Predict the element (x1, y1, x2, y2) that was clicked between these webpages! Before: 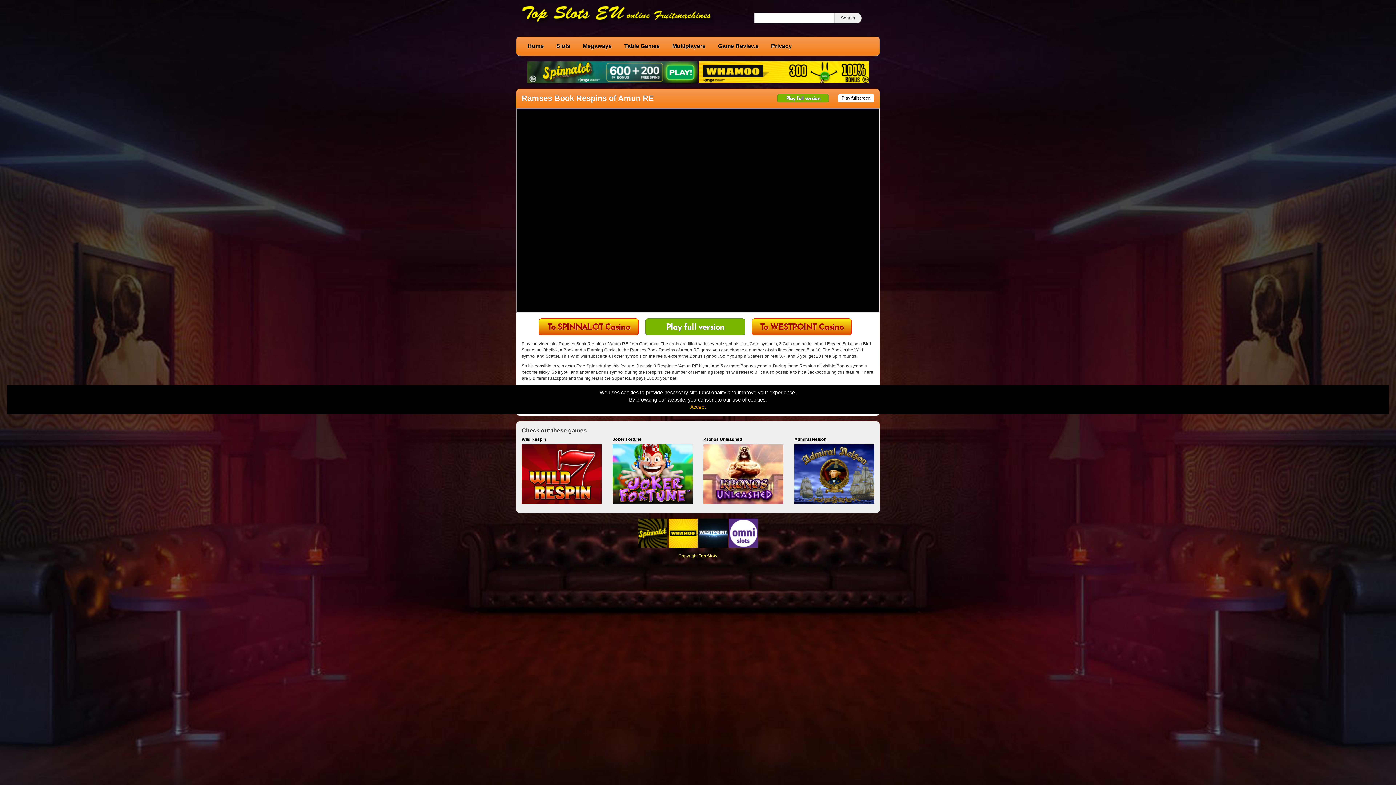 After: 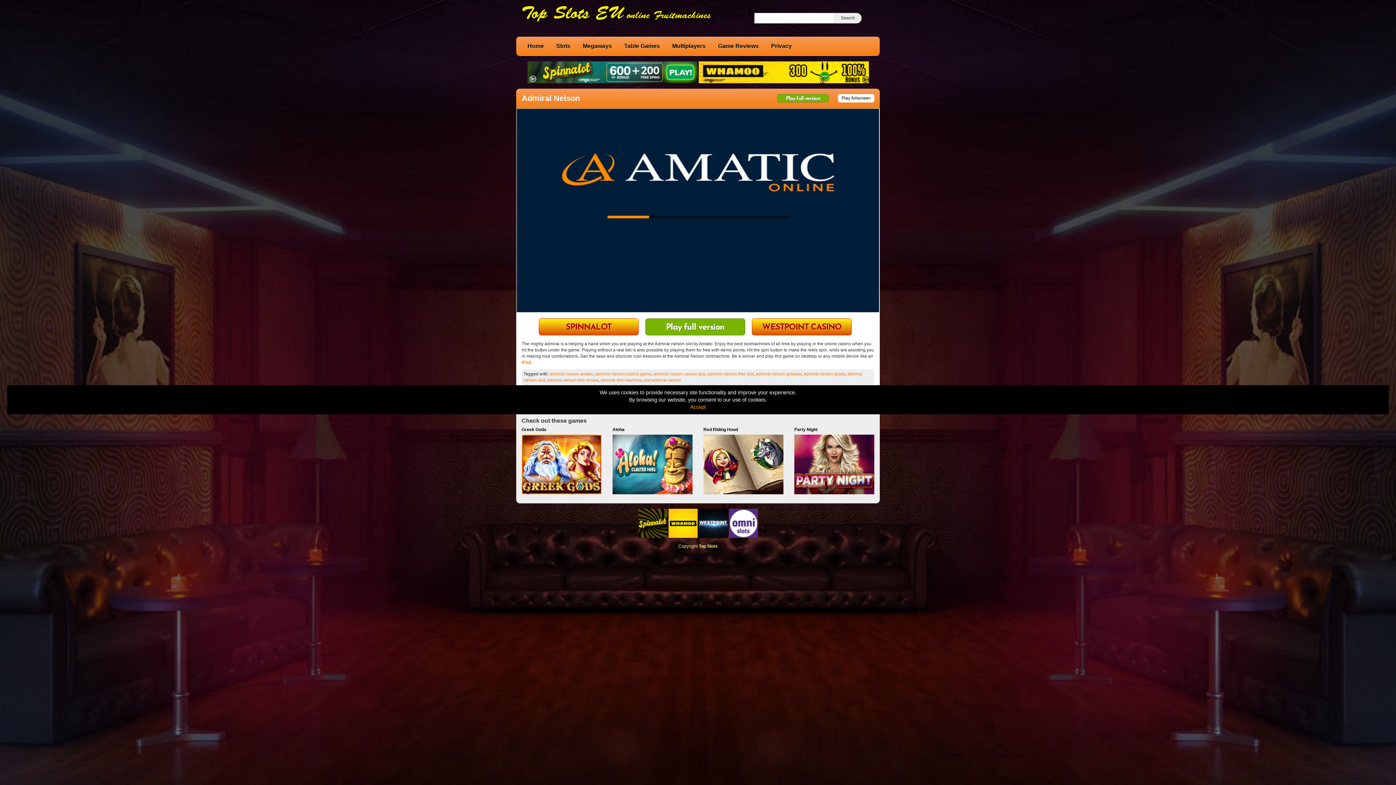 Action: label: Admiral Nelson bbox: (794, 436, 874, 476)